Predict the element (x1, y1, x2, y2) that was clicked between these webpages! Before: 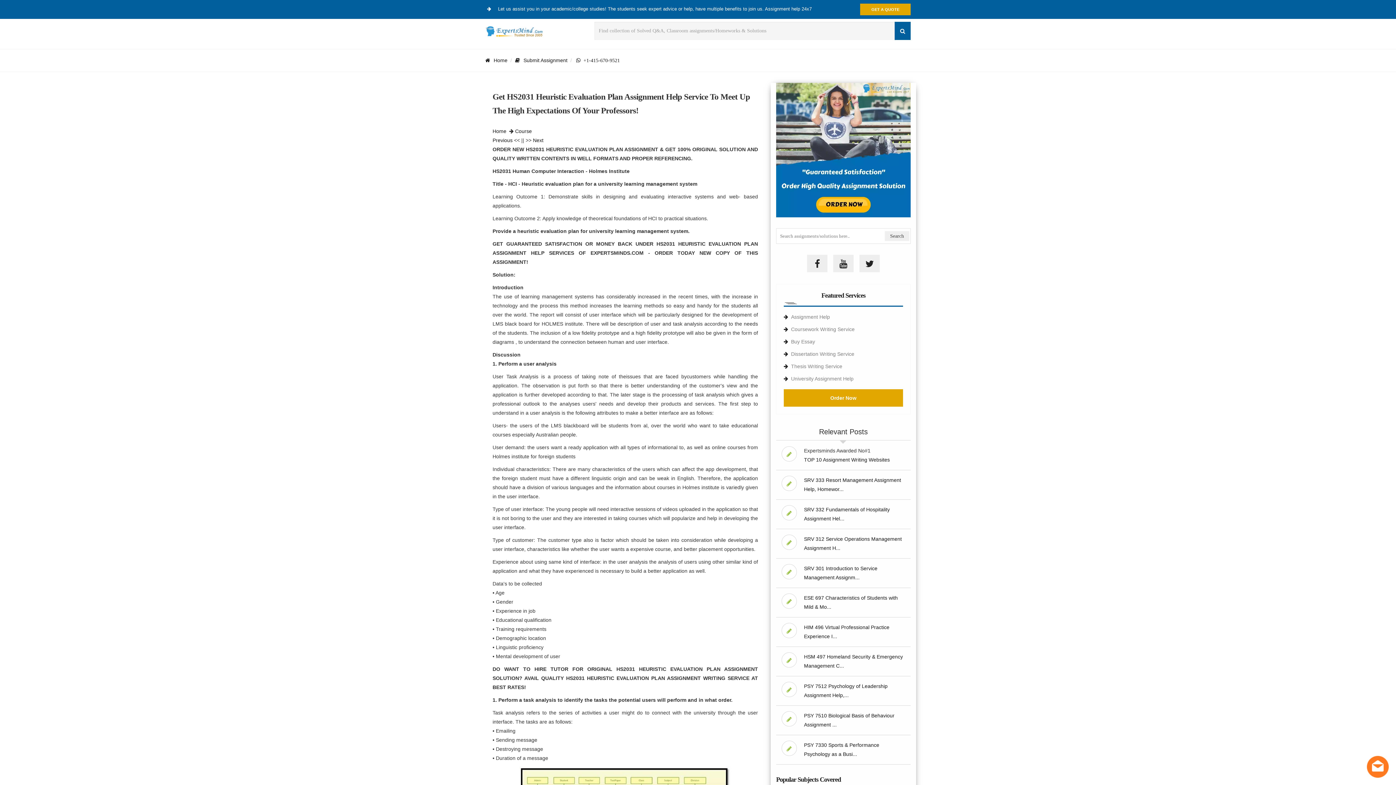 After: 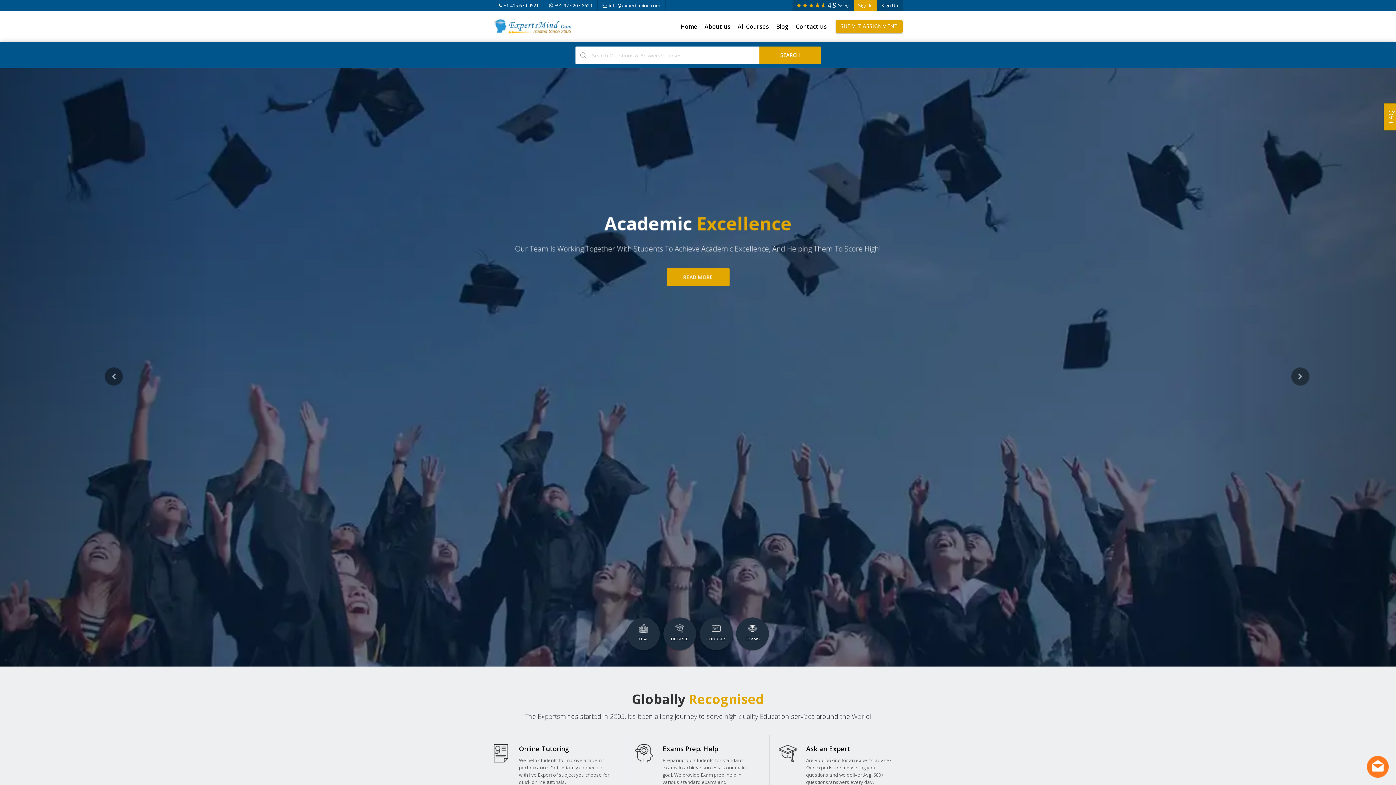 Action: label: Home bbox: (485, 57, 507, 63)